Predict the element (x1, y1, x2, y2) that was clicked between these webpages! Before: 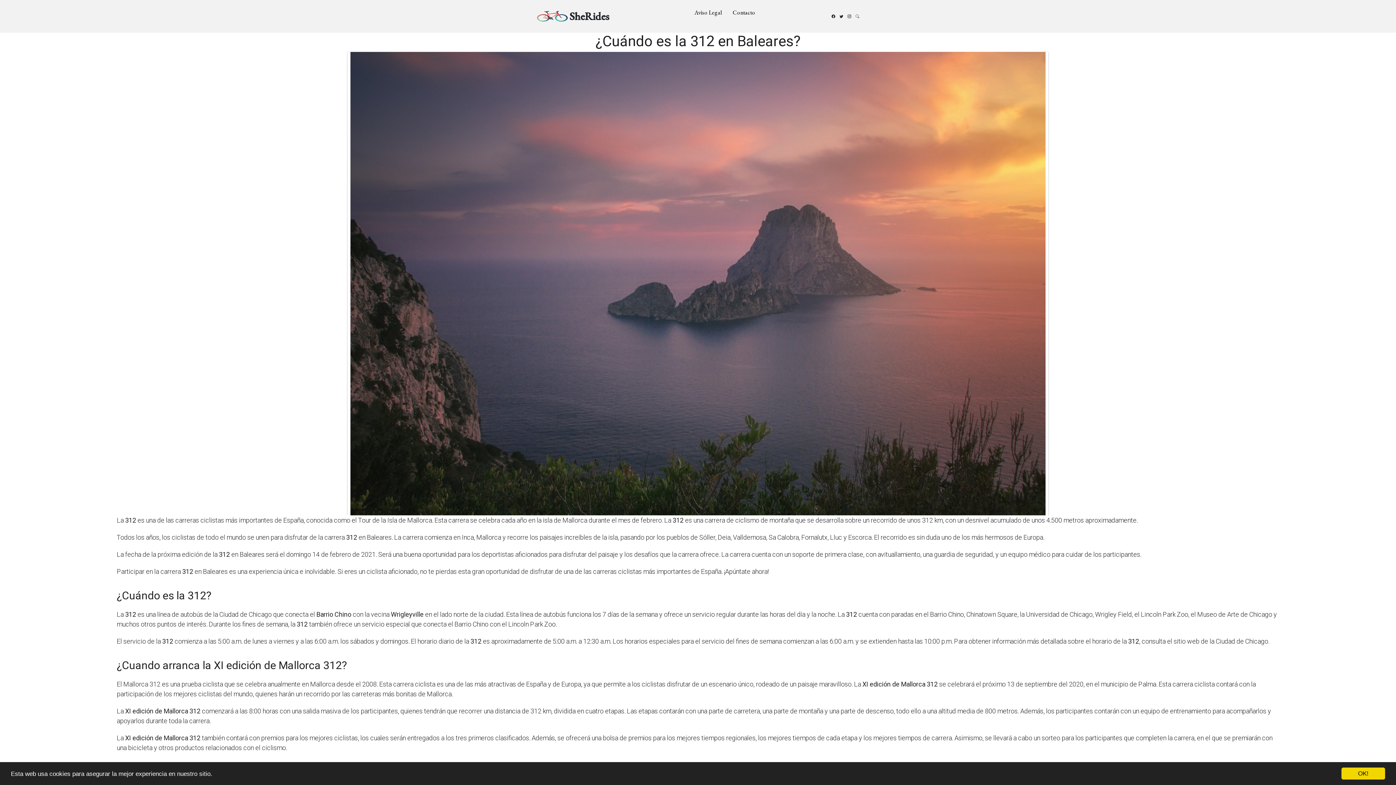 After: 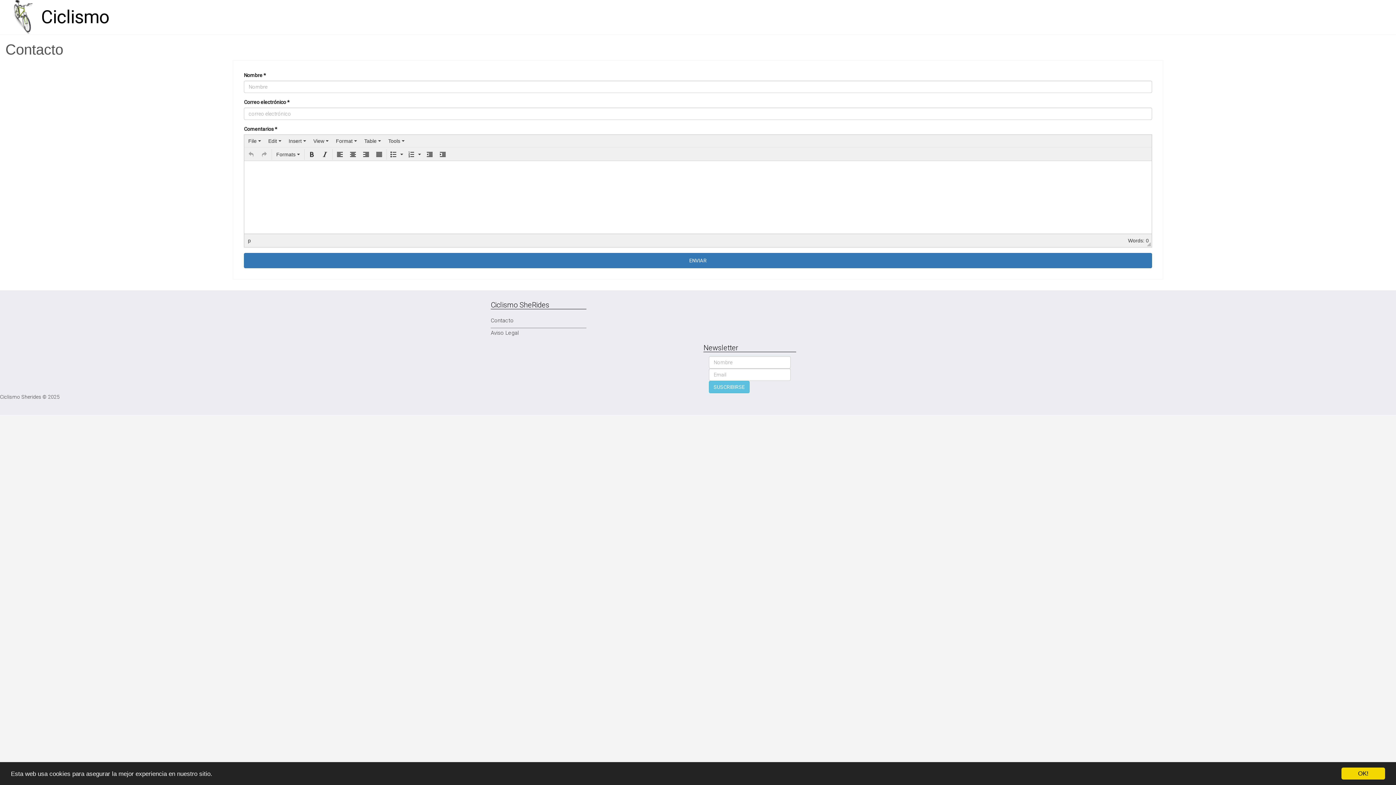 Action: bbox: (722, 4, 755, 20) label: Contacto